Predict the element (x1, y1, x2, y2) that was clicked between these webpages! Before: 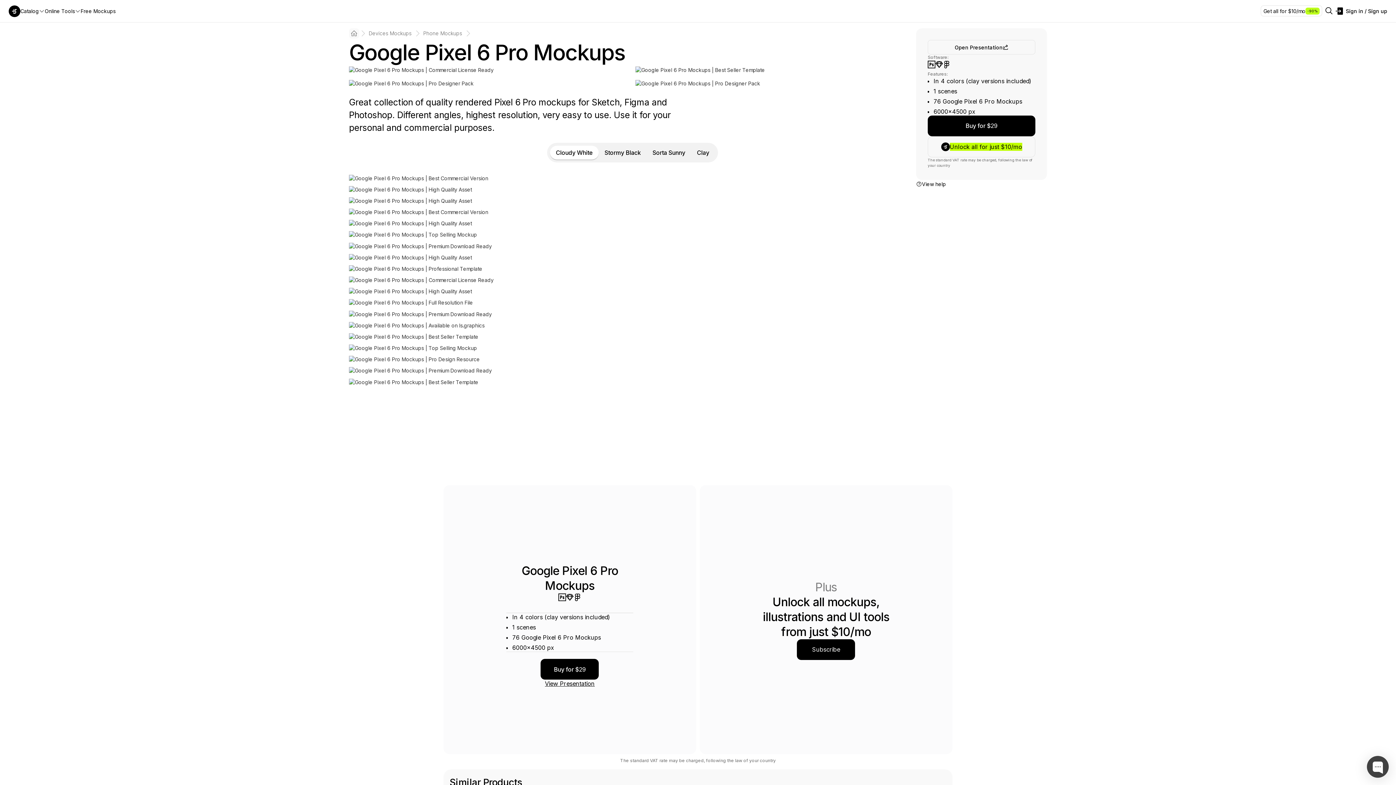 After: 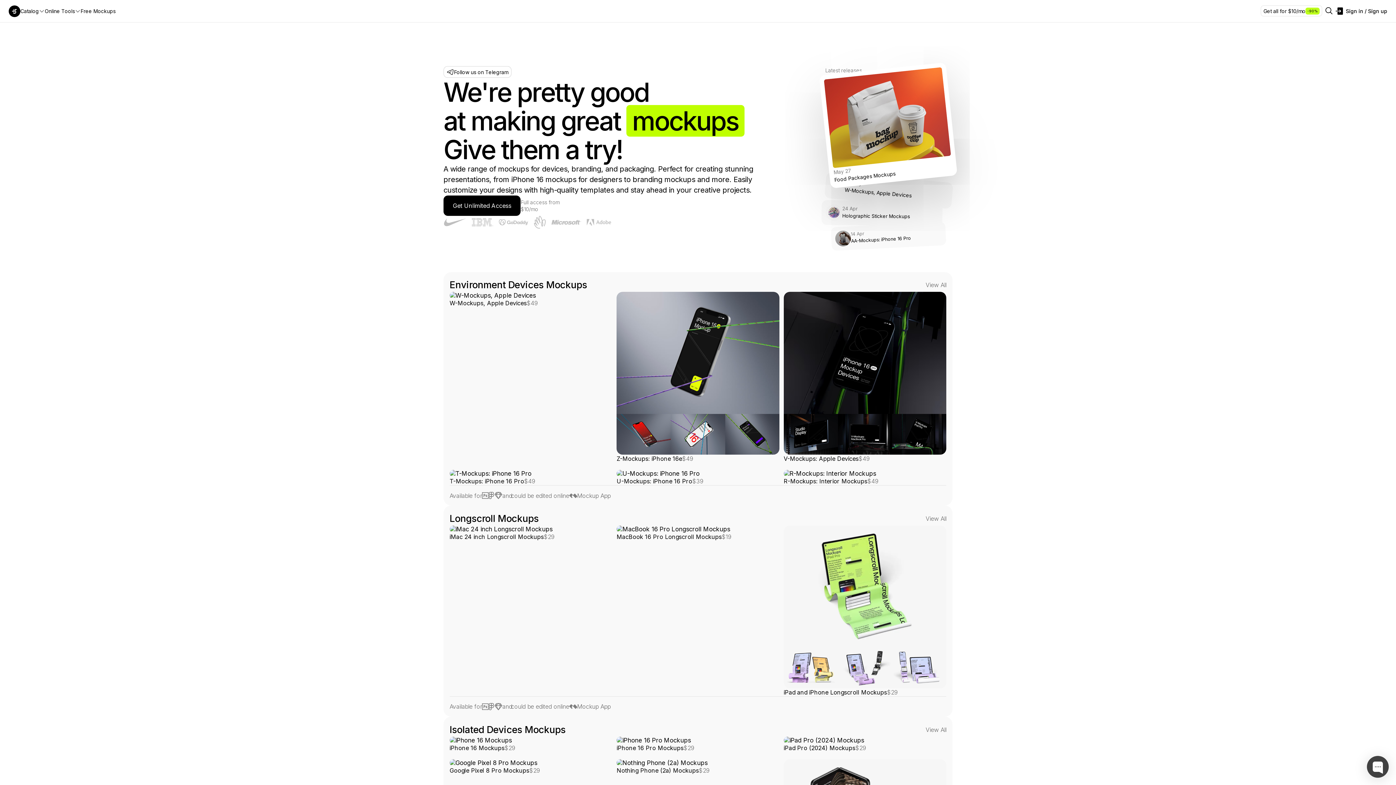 Action: bbox: (349, 28, 359, 38)